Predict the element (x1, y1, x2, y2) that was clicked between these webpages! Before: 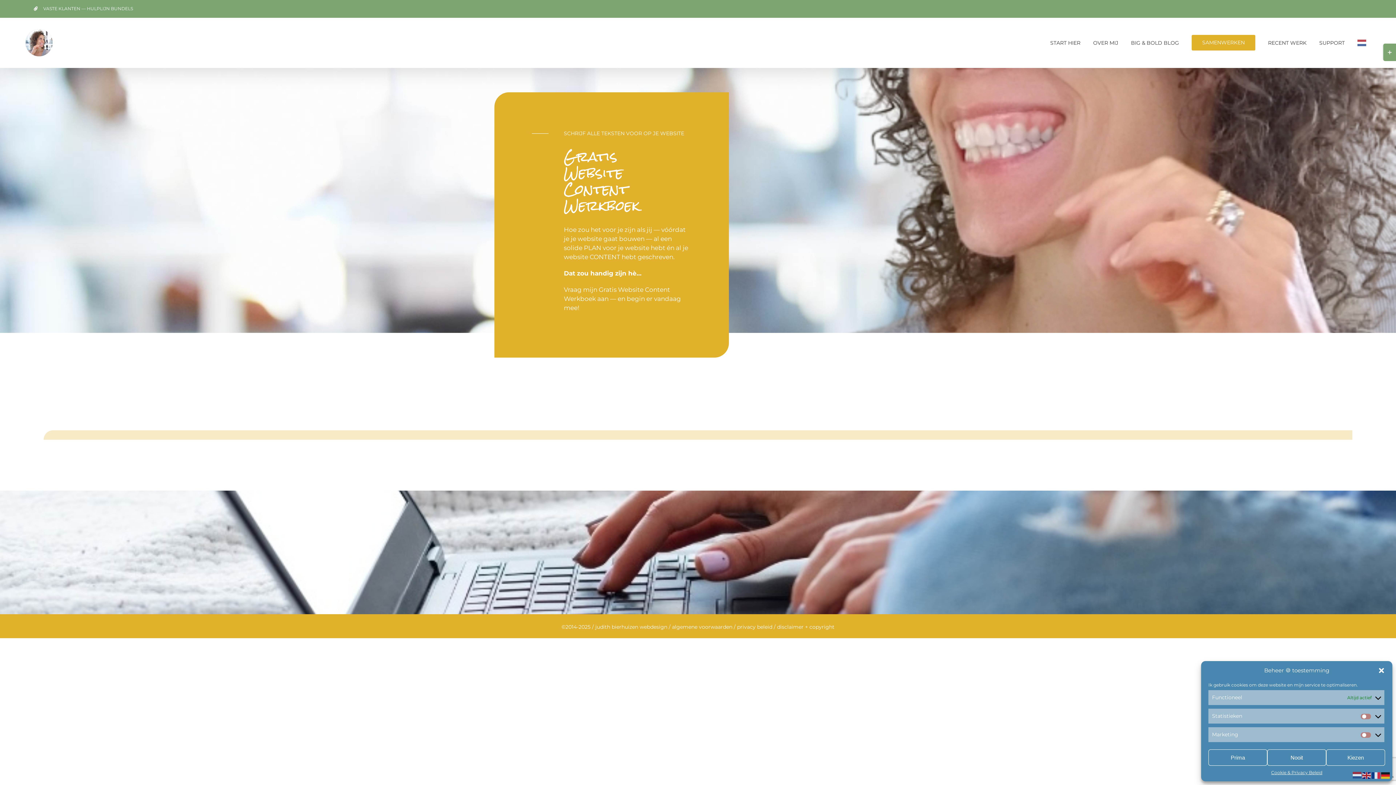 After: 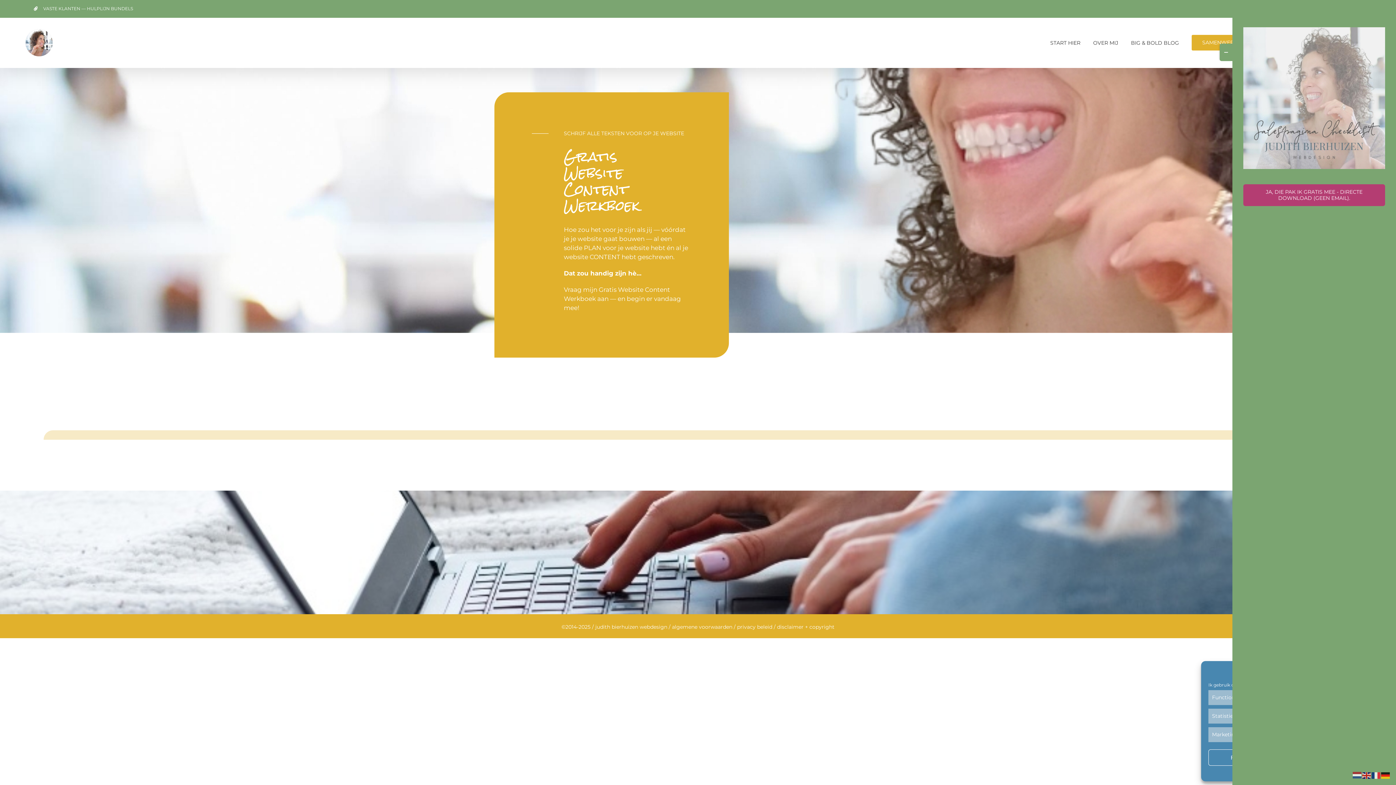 Action: label: Toggle Sliding Bar Area bbox: (1383, 43, 1396, 61)